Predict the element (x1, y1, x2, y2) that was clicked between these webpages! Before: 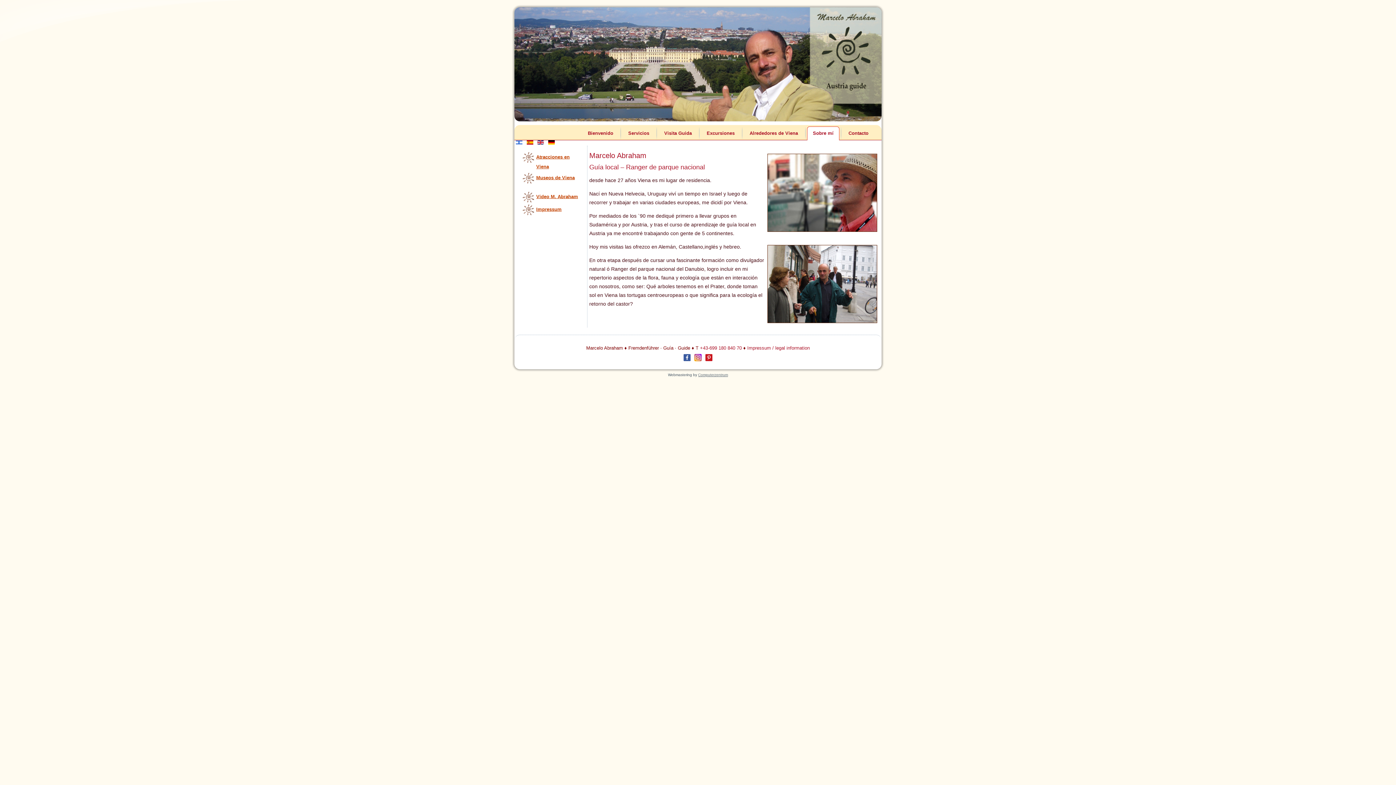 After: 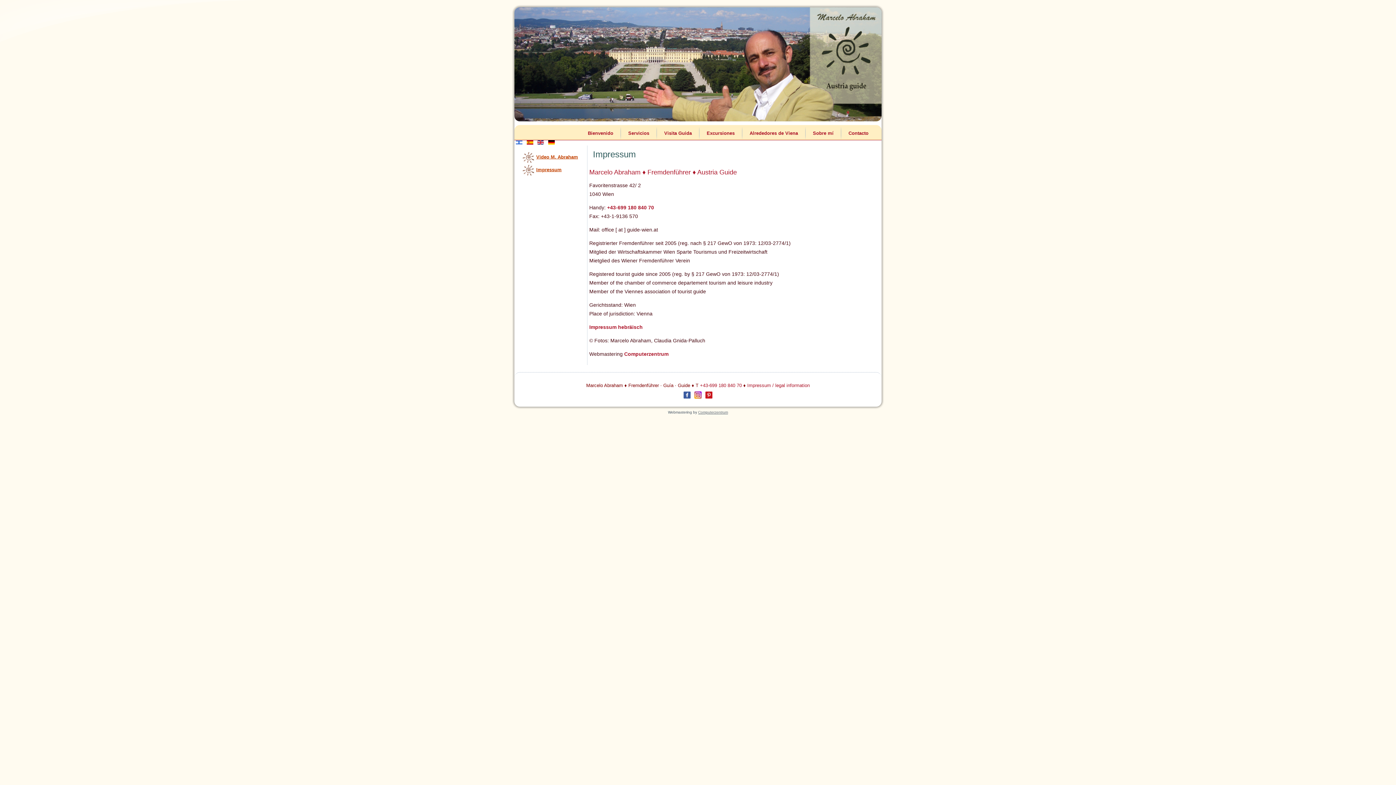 Action: label: Impressum bbox: (536, 206, 561, 212)